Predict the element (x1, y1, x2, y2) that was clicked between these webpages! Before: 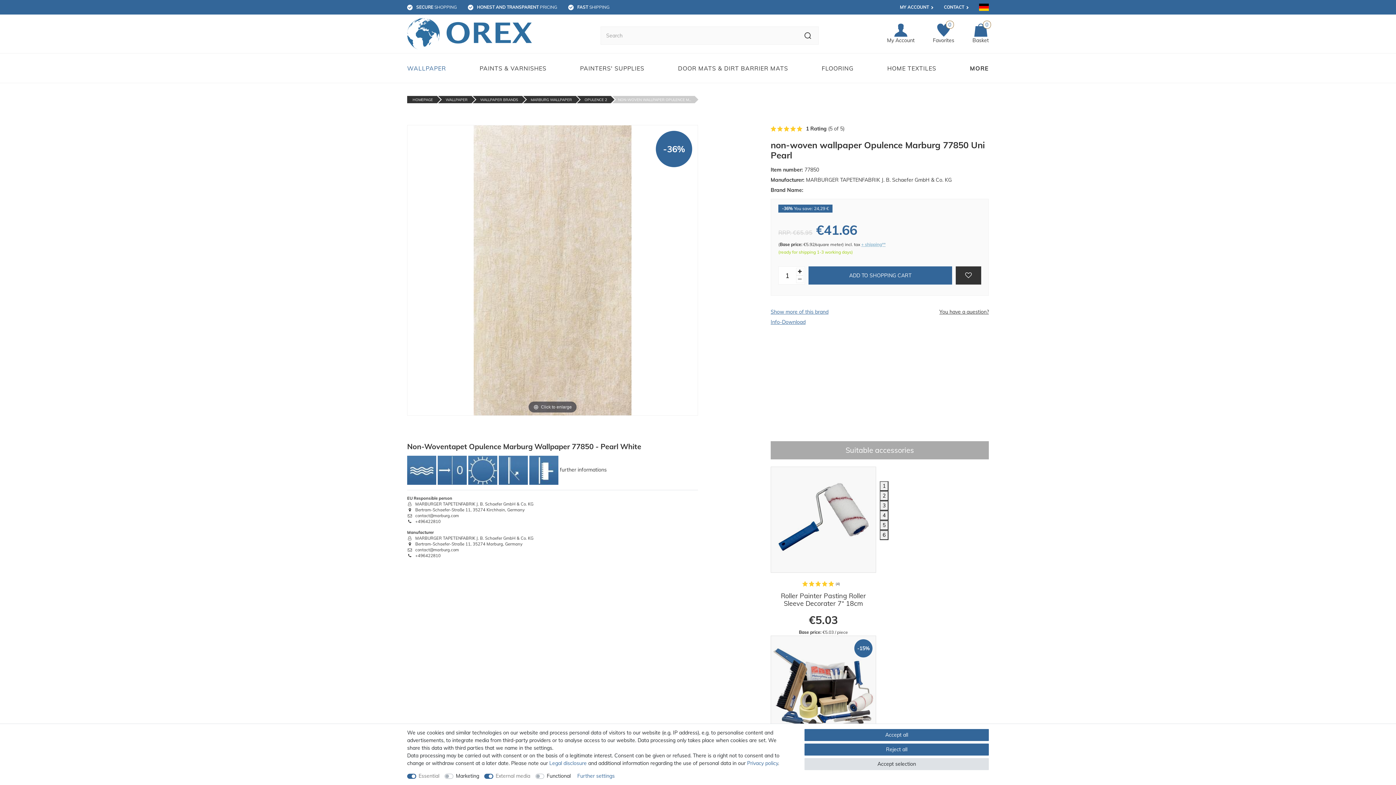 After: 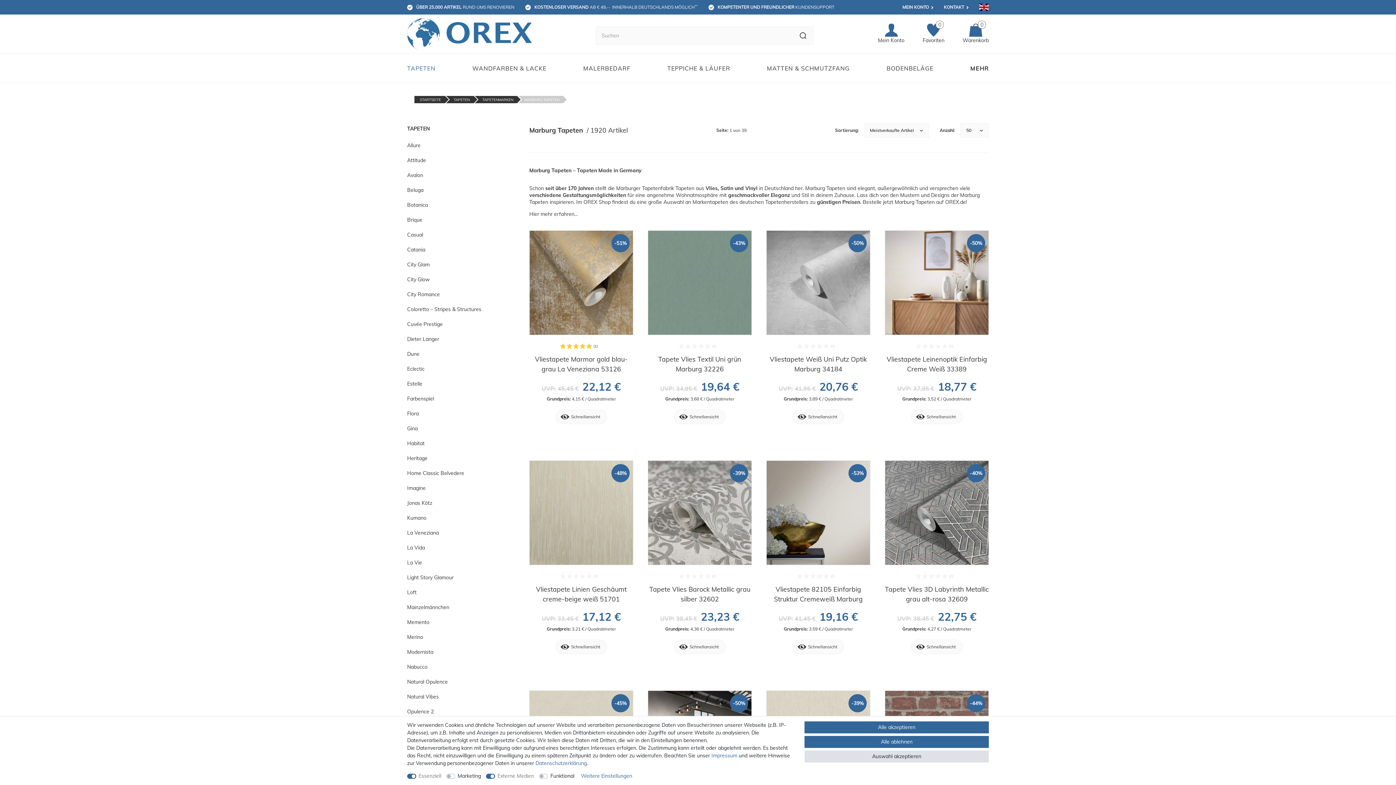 Action: bbox: (770, 308, 828, 315) label: Show more of this brand